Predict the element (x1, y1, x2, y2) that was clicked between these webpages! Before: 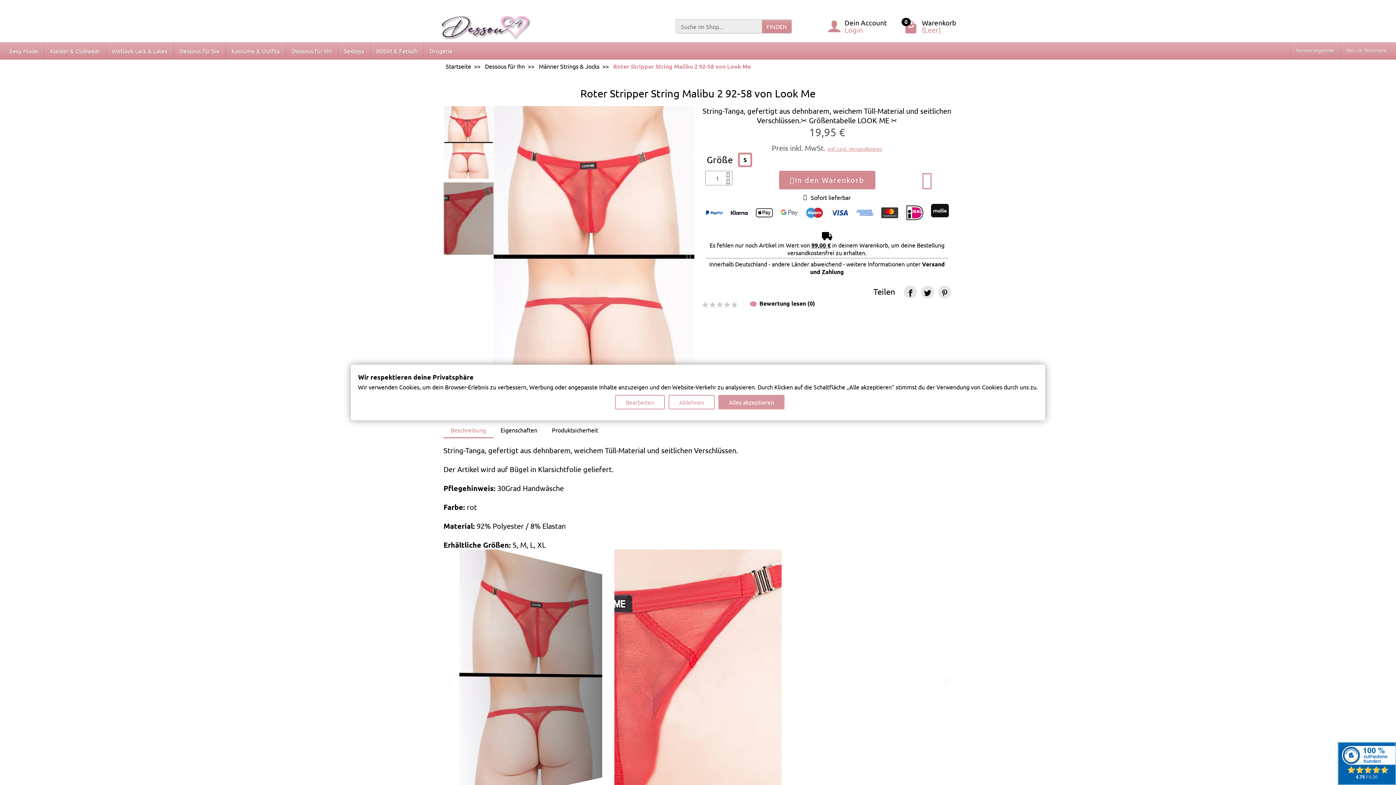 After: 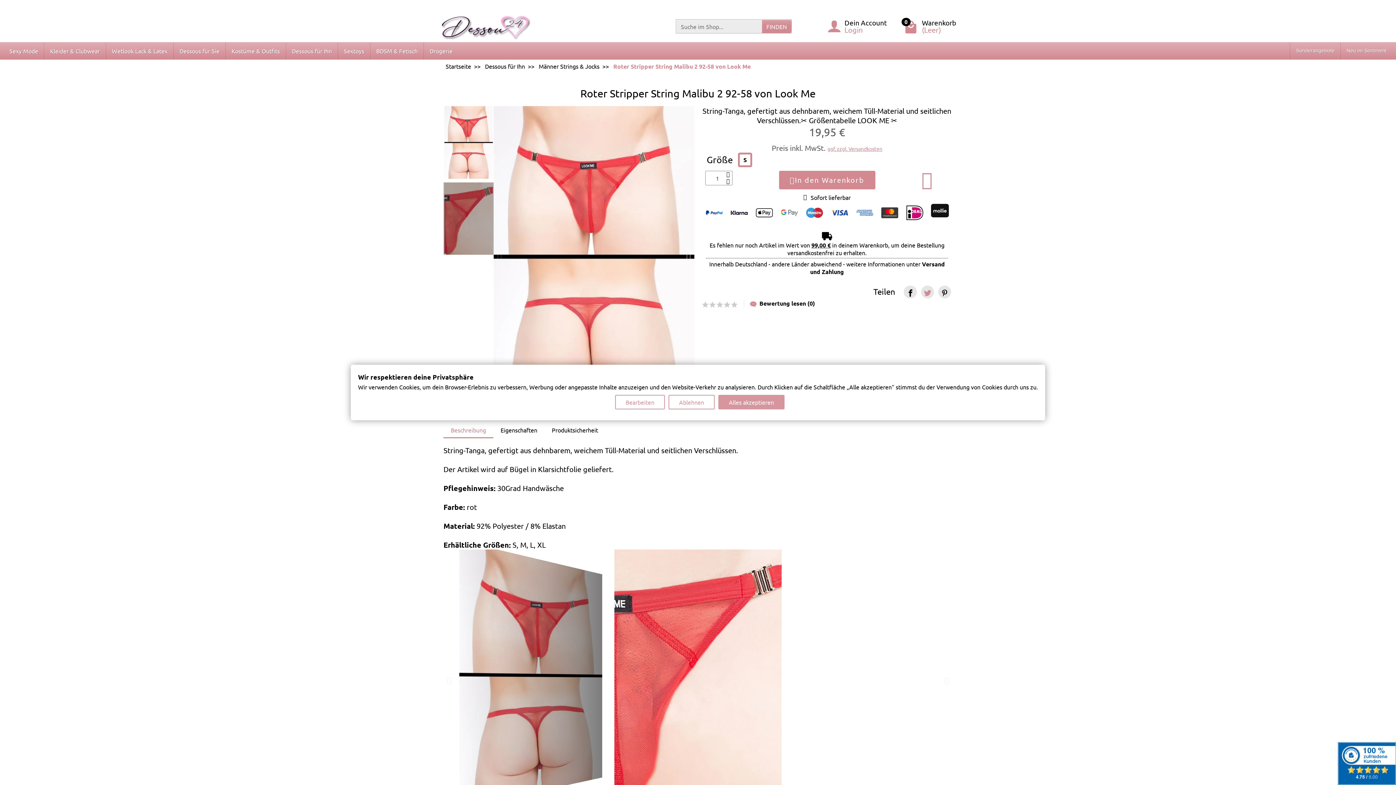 Action: label: Tweet bbox: (921, 285, 934, 298)